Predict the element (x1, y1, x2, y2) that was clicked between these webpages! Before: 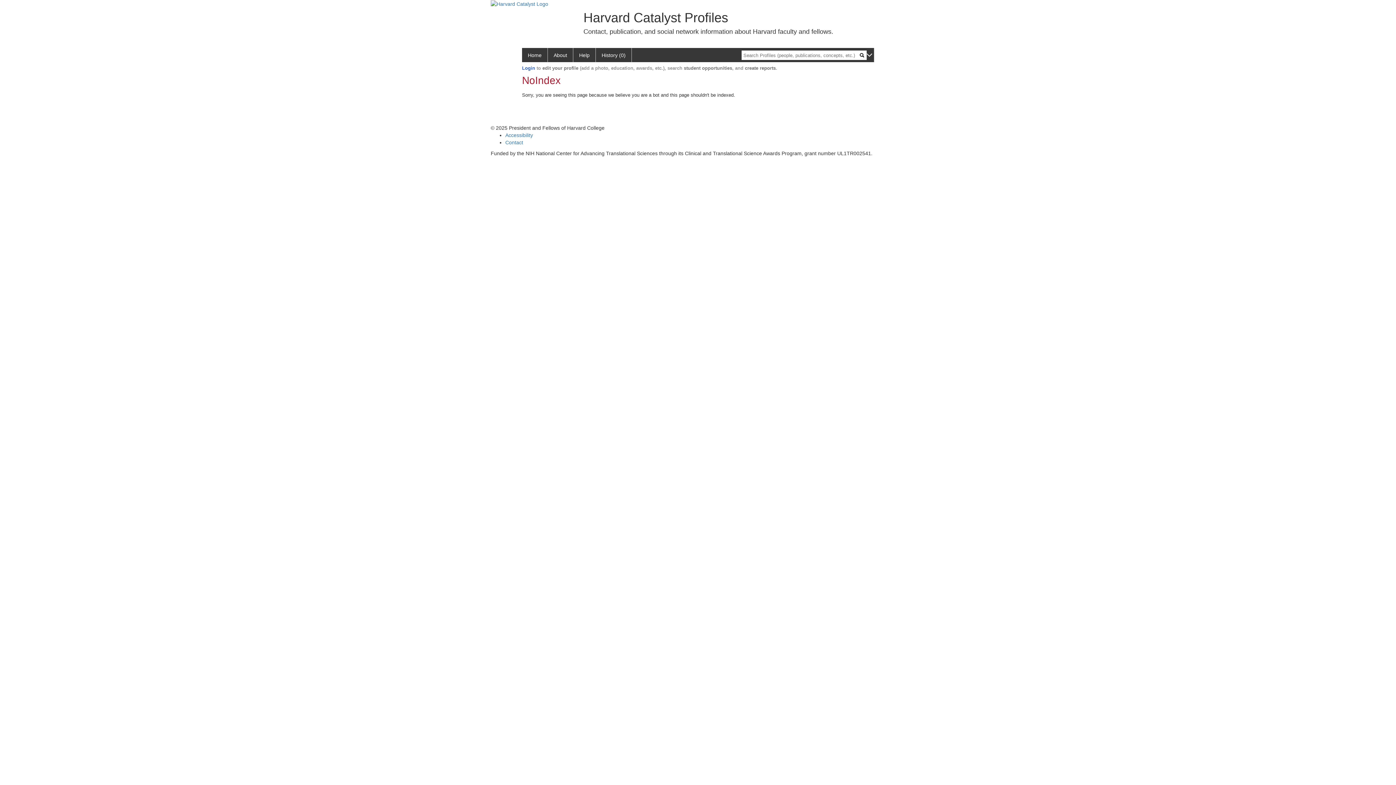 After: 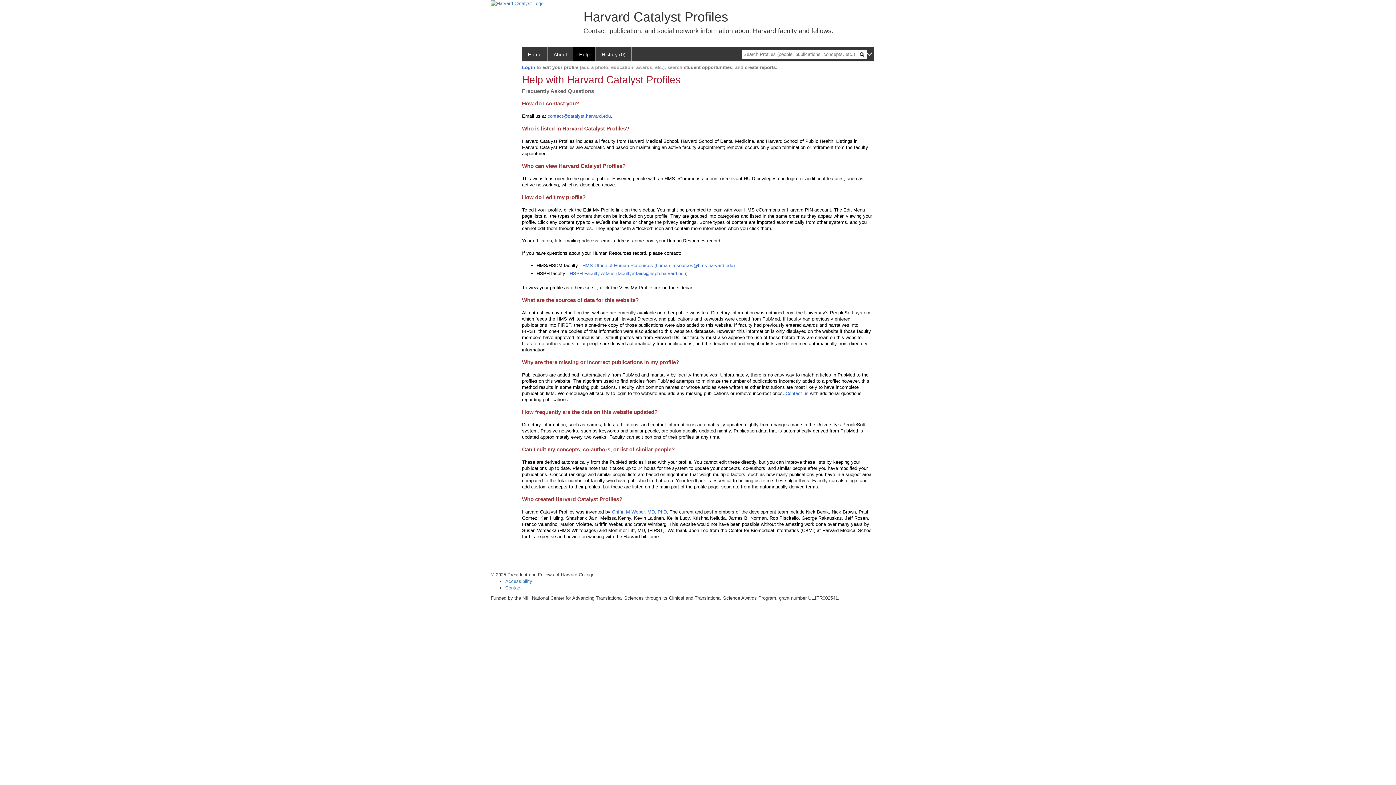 Action: bbox: (573, 48, 596, 62) label: Help